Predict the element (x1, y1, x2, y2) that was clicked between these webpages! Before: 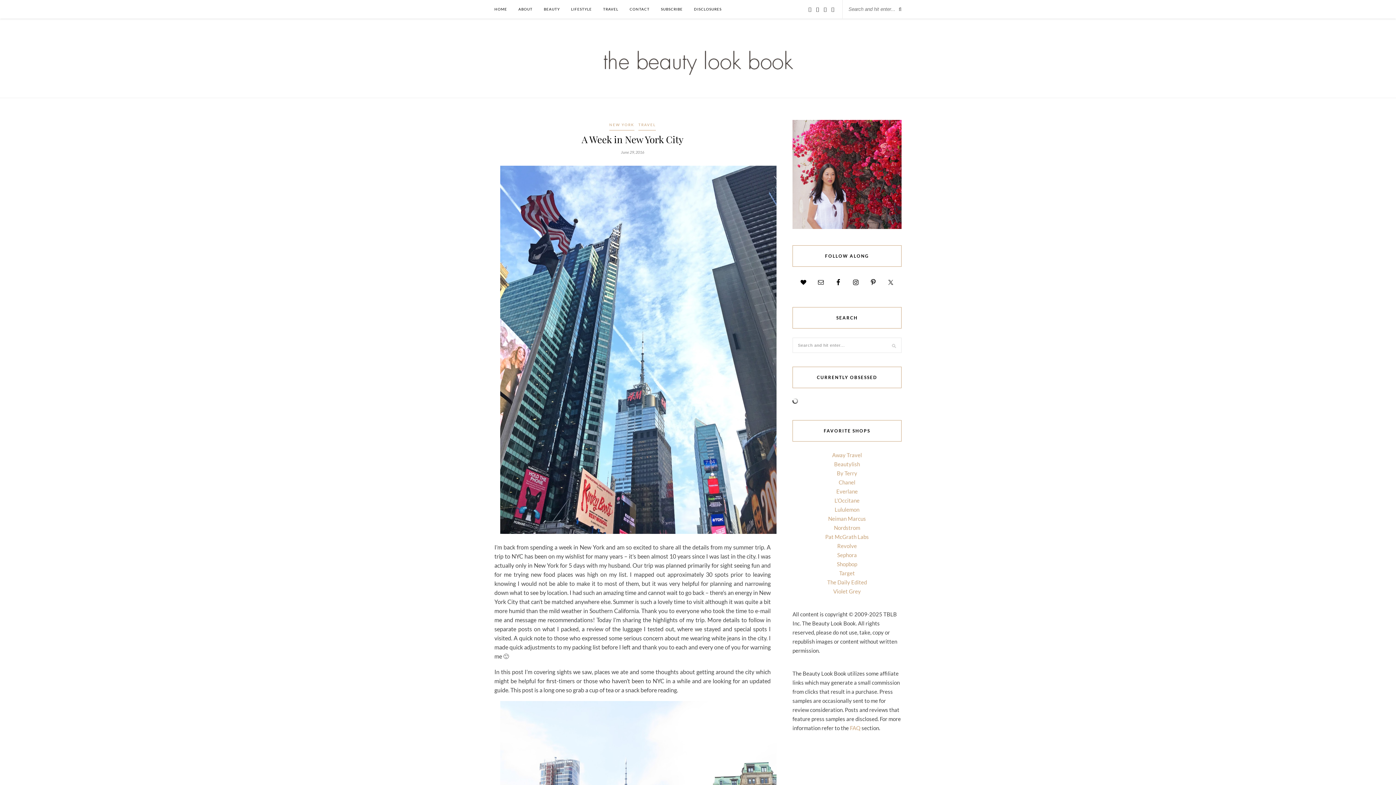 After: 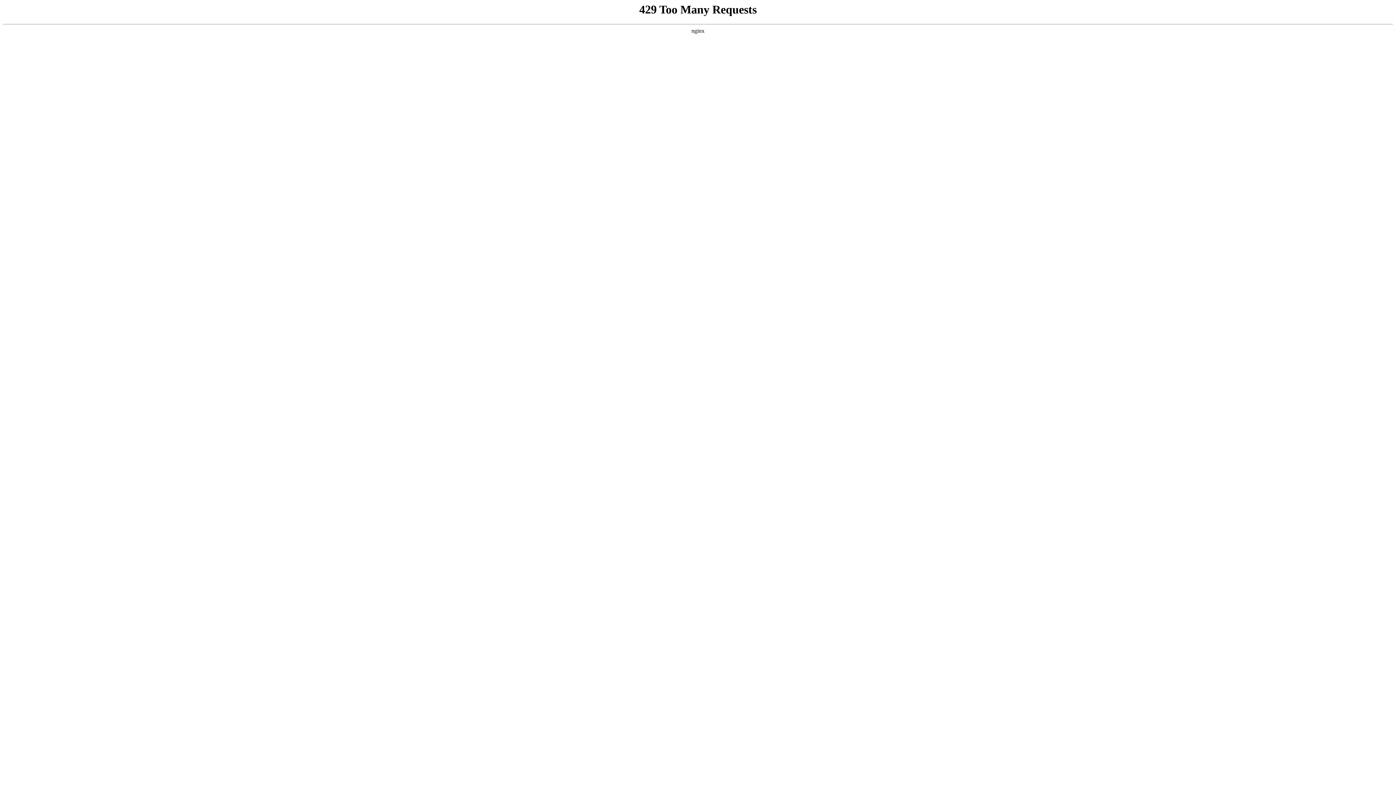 Action: bbox: (603, 0, 618, 18) label: TRAVEL